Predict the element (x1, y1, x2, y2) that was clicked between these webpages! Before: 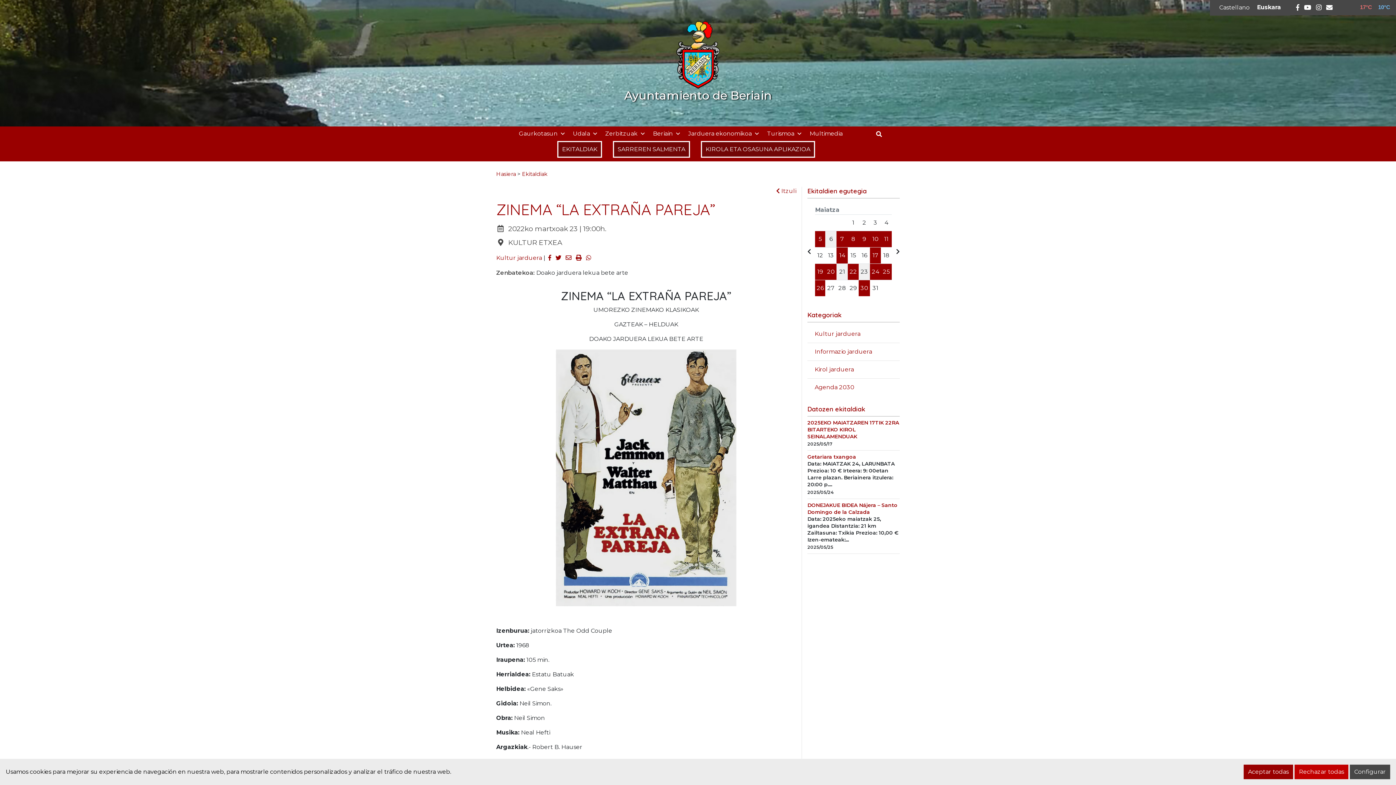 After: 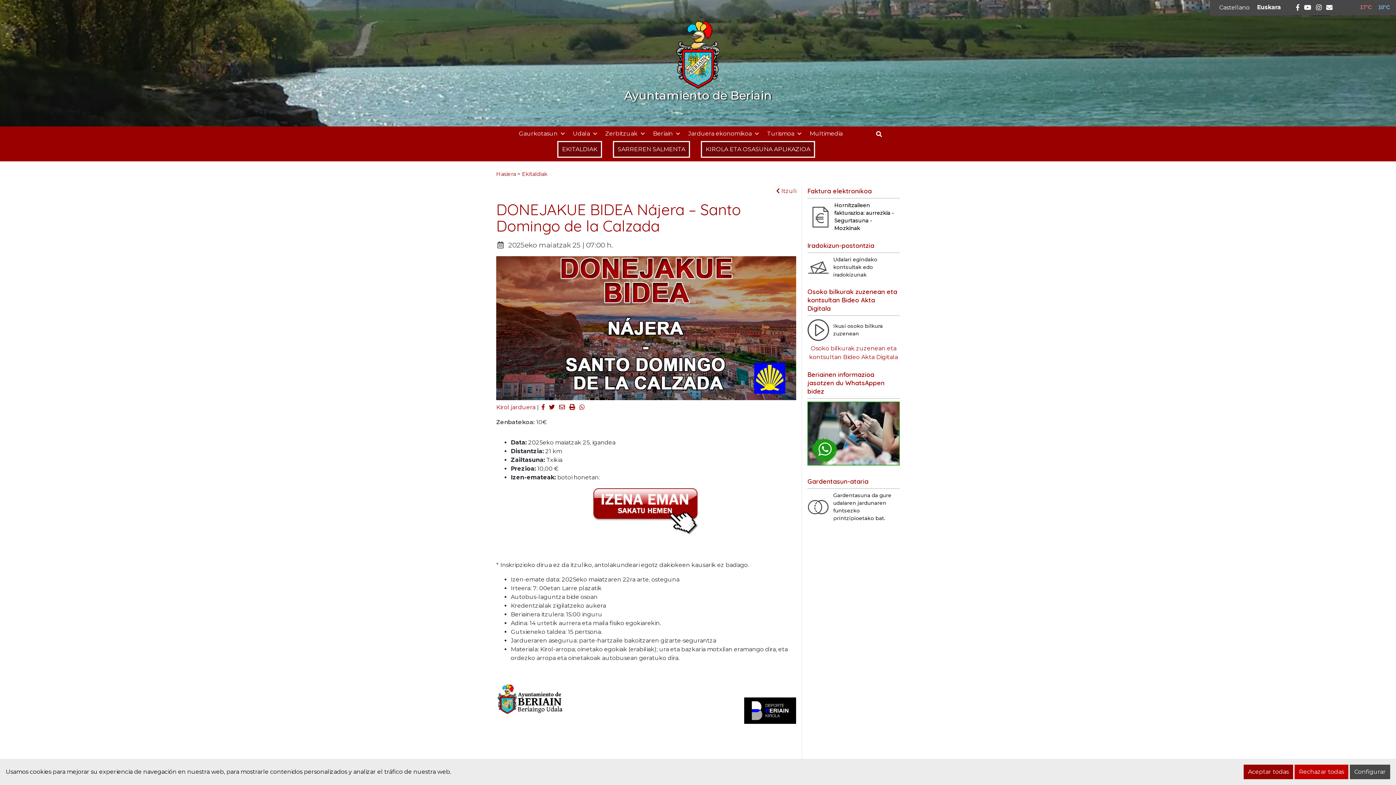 Action: bbox: (807, 502, 900, 515) label: DONEJAKUE BIDEA Nájera – Santo Domingo de la Calzada